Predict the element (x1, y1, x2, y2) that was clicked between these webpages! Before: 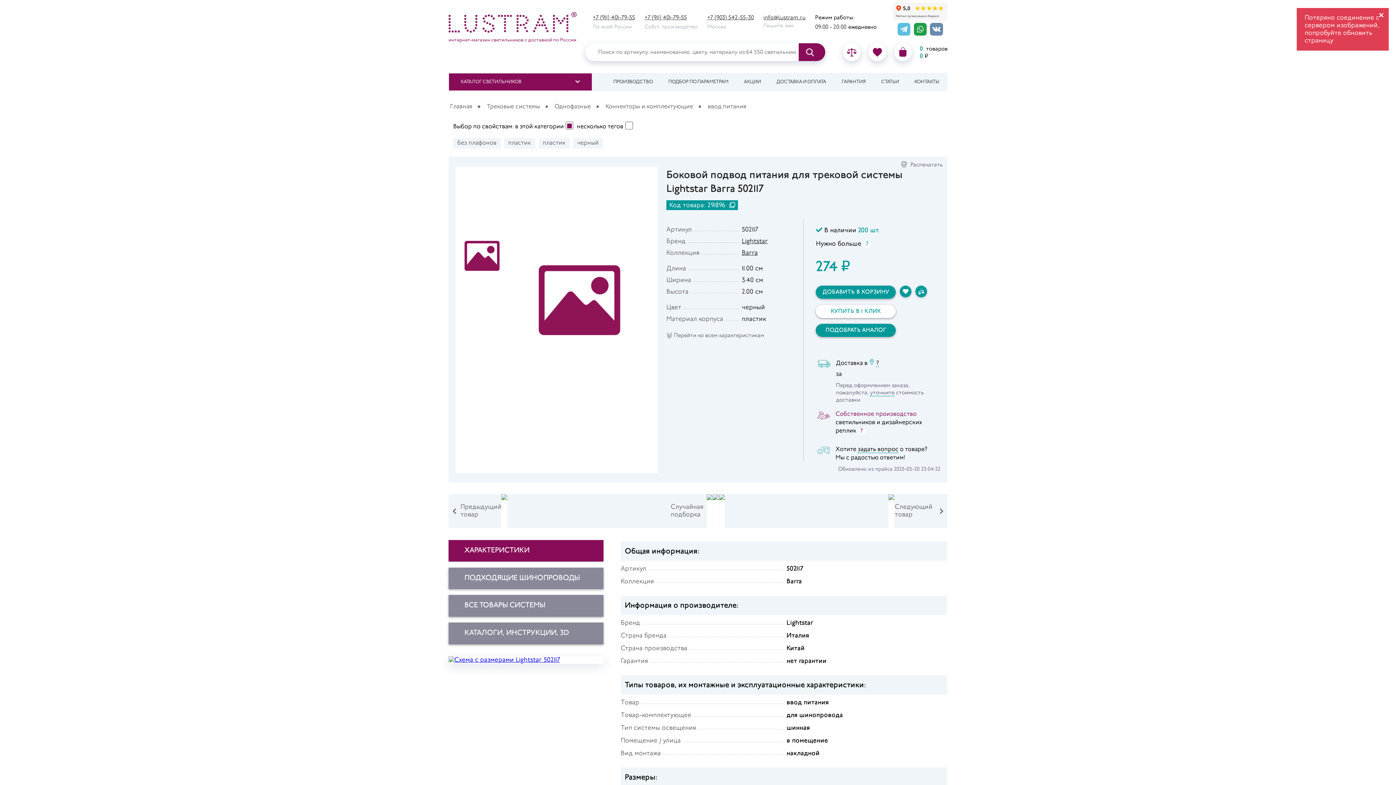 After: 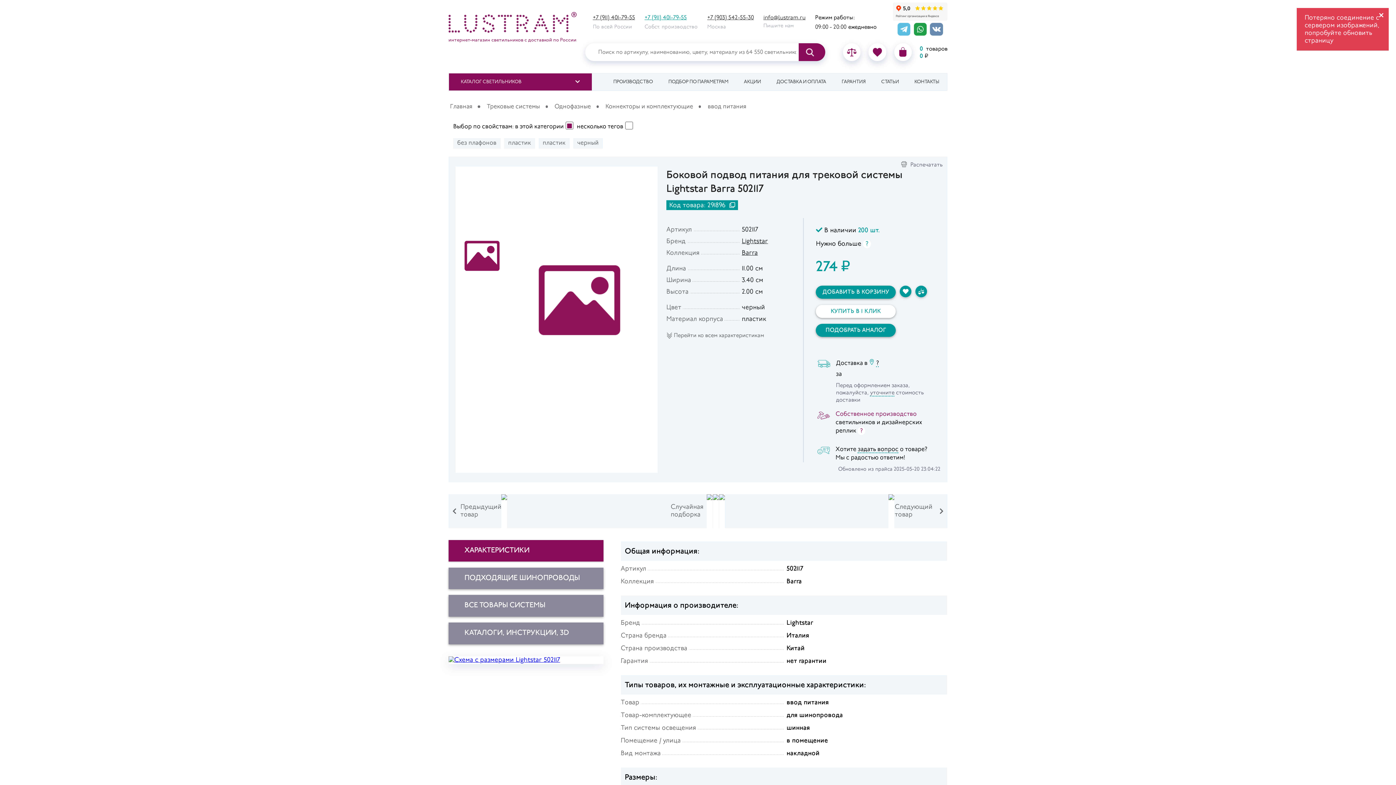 Action: label: +7 (911) 401-79-55 bbox: (644, 14, 686, 20)